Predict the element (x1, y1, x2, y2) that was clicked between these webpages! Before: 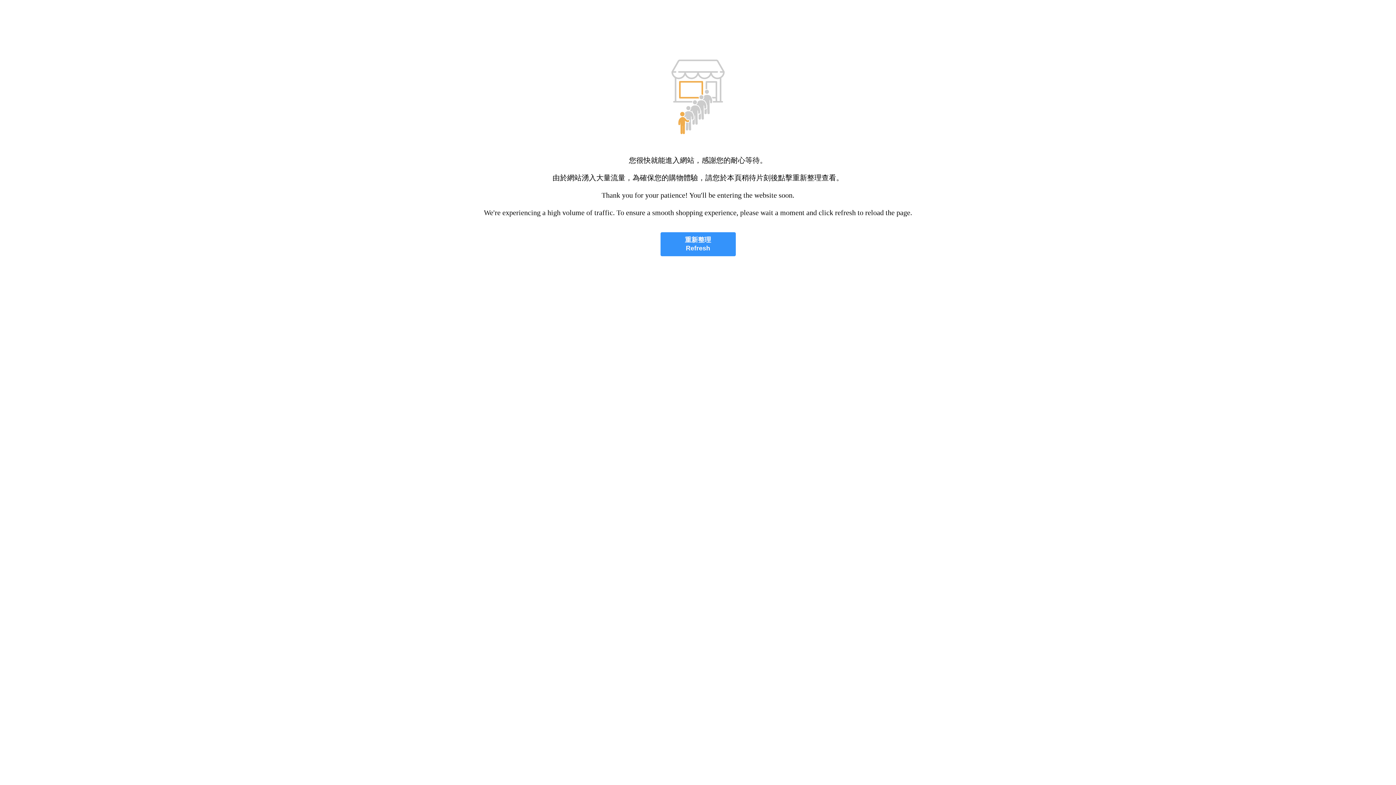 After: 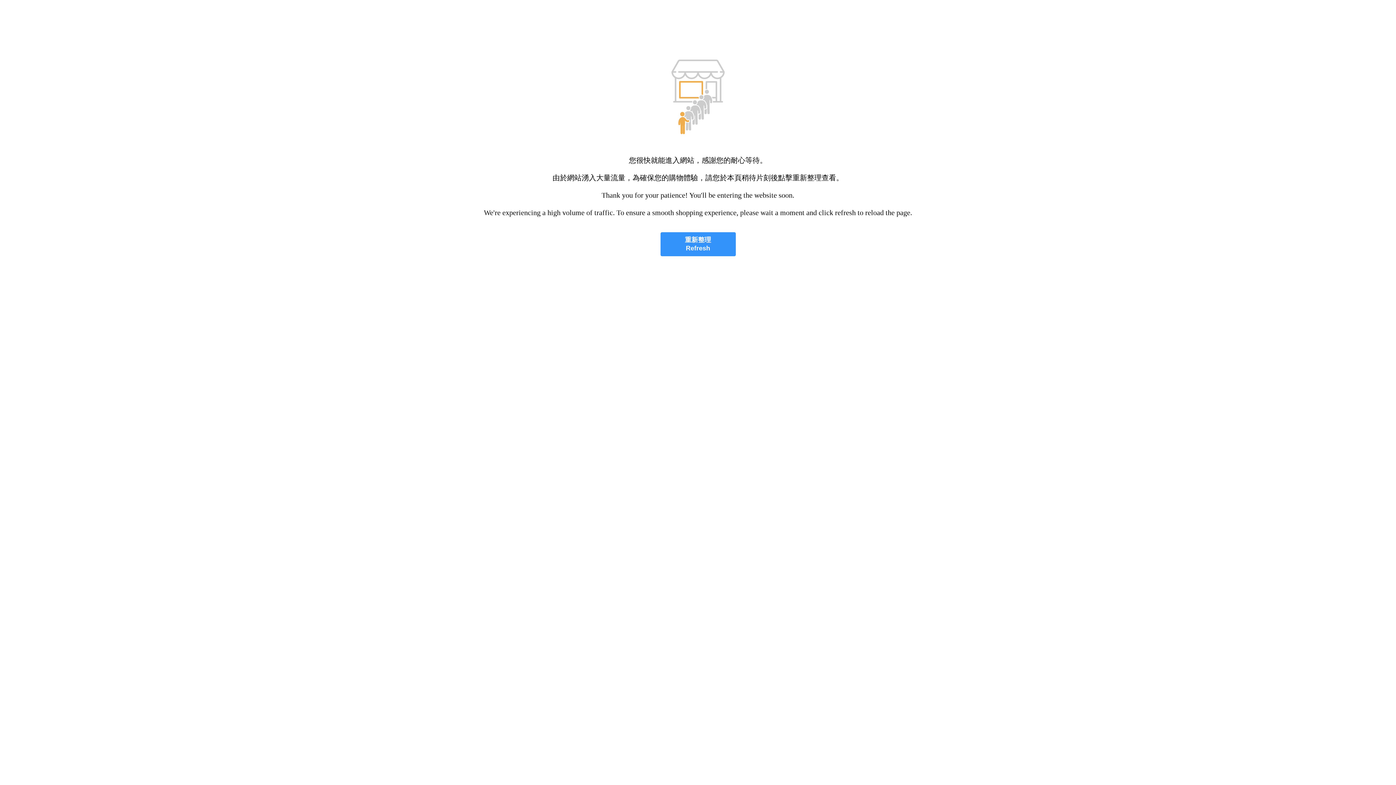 Action: bbox: (660, 232, 735, 256) label: 重新整理
Refresh